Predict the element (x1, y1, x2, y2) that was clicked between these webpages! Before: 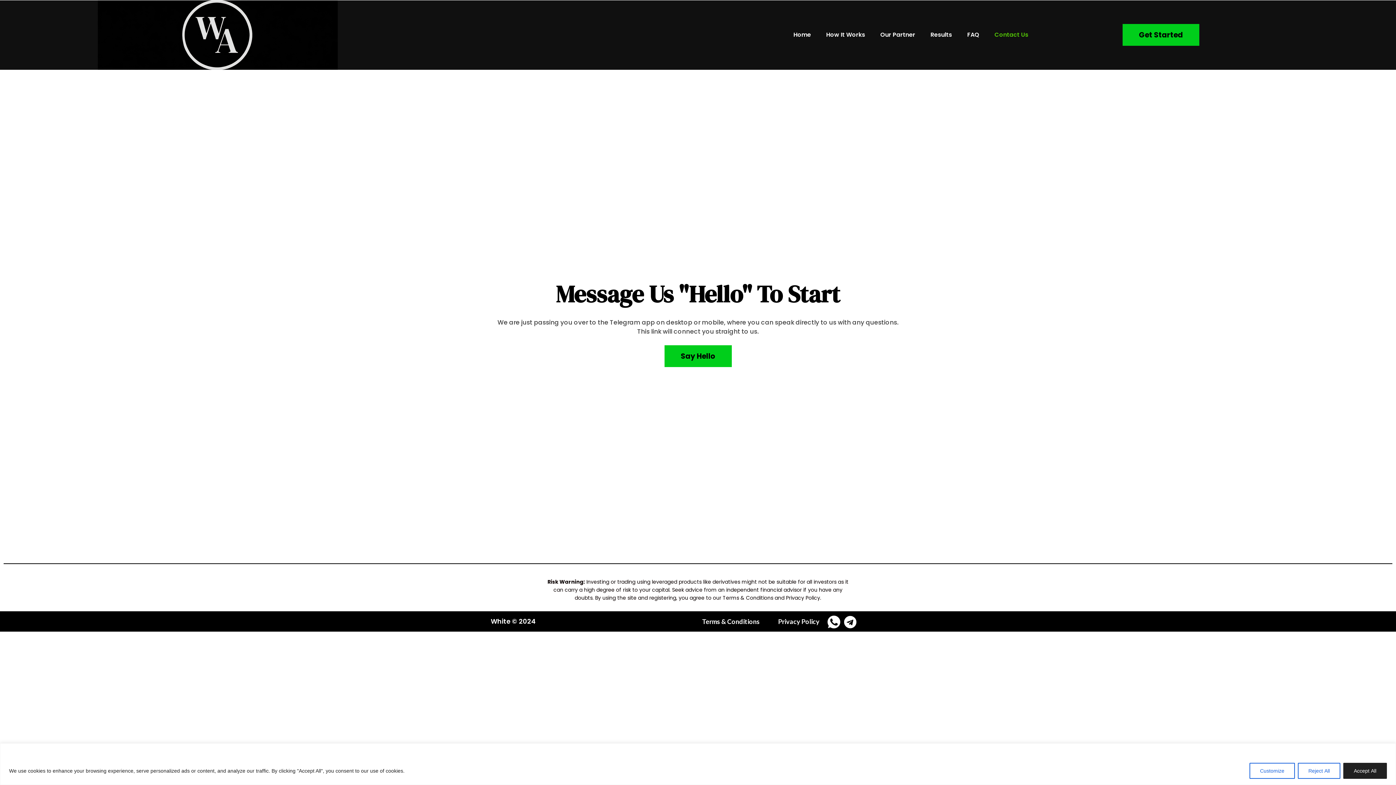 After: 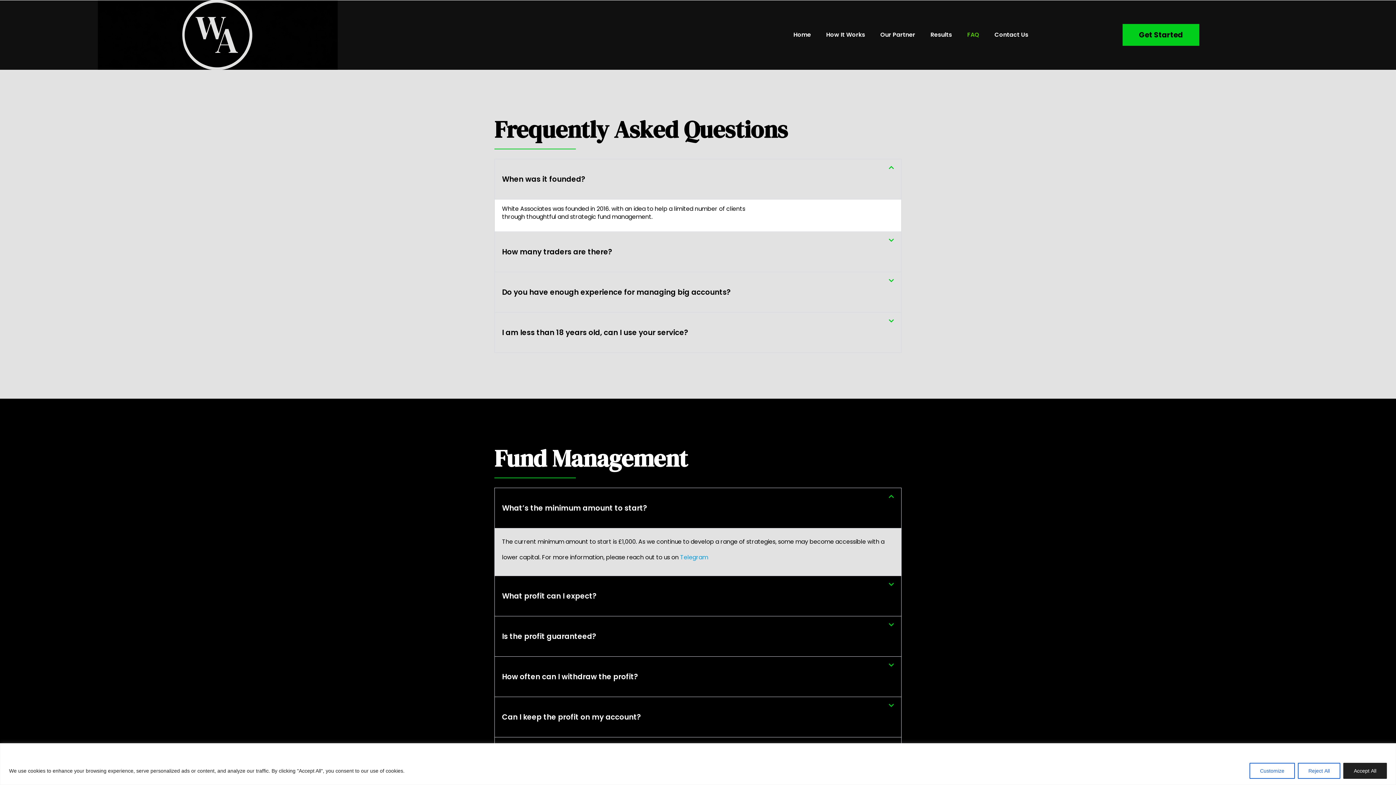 Action: label: FAQ bbox: (961, 20, 985, 49)